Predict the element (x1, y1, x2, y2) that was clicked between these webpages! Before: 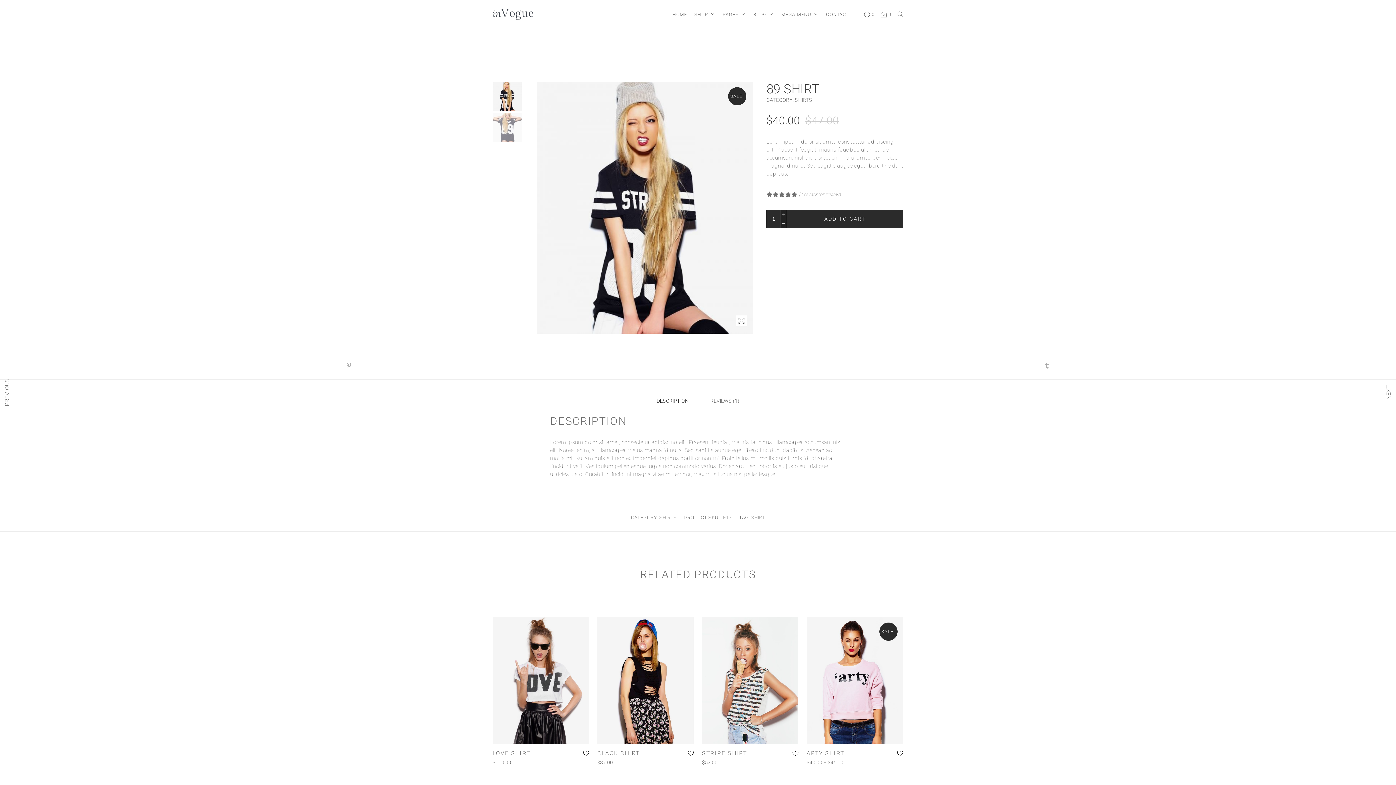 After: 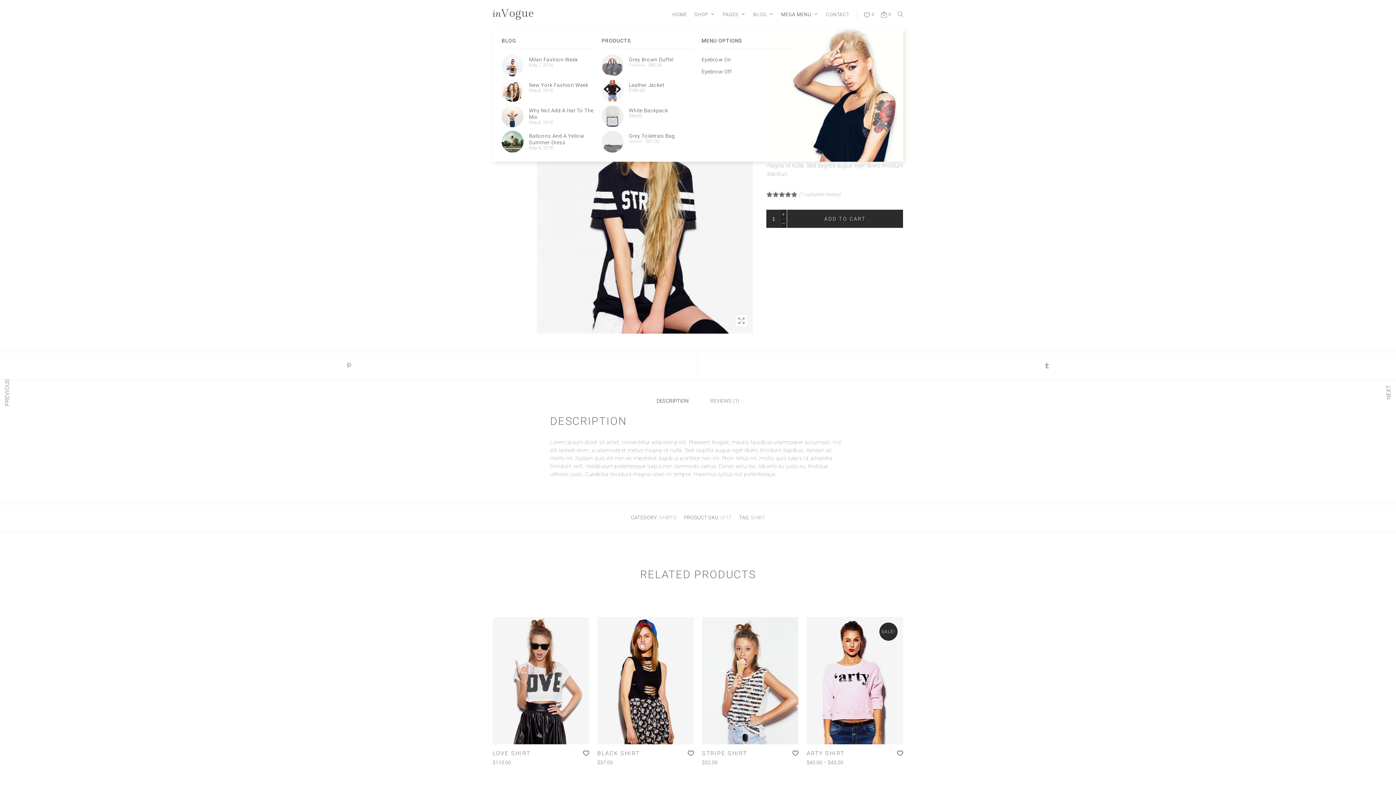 Action: label: MEGA MENU bbox: (774, 0, 811, 29)